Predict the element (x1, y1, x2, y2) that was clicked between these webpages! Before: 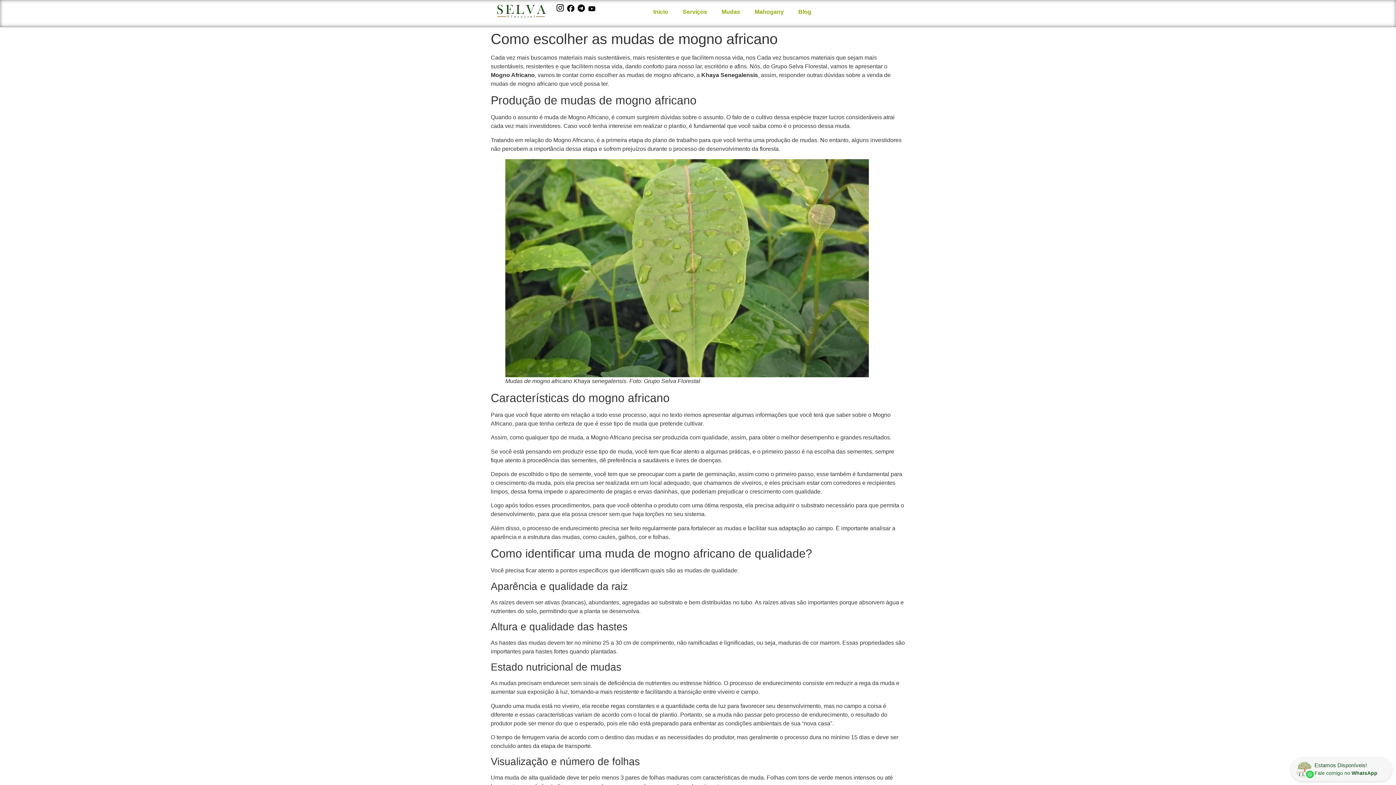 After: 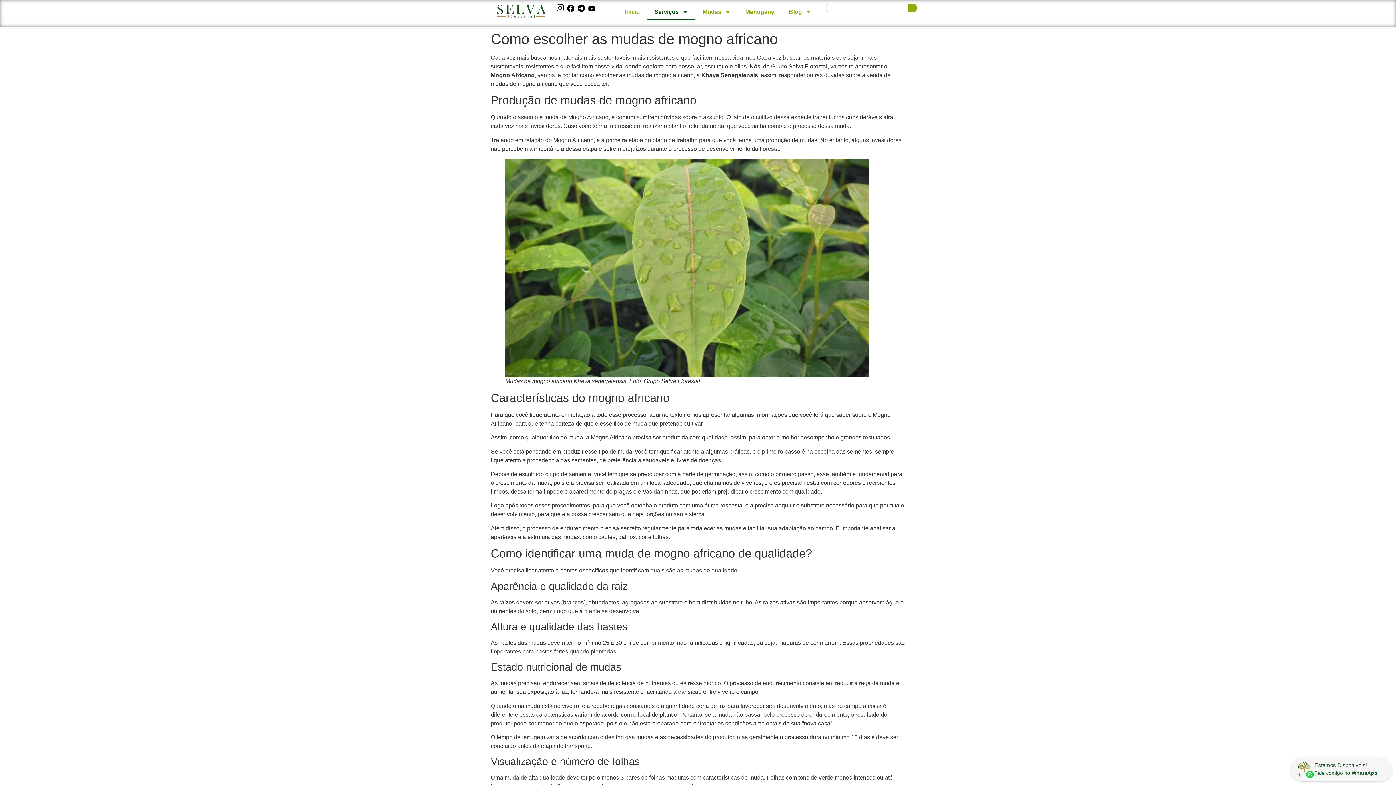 Action: label: Serviços bbox: (675, 3, 714, 20)